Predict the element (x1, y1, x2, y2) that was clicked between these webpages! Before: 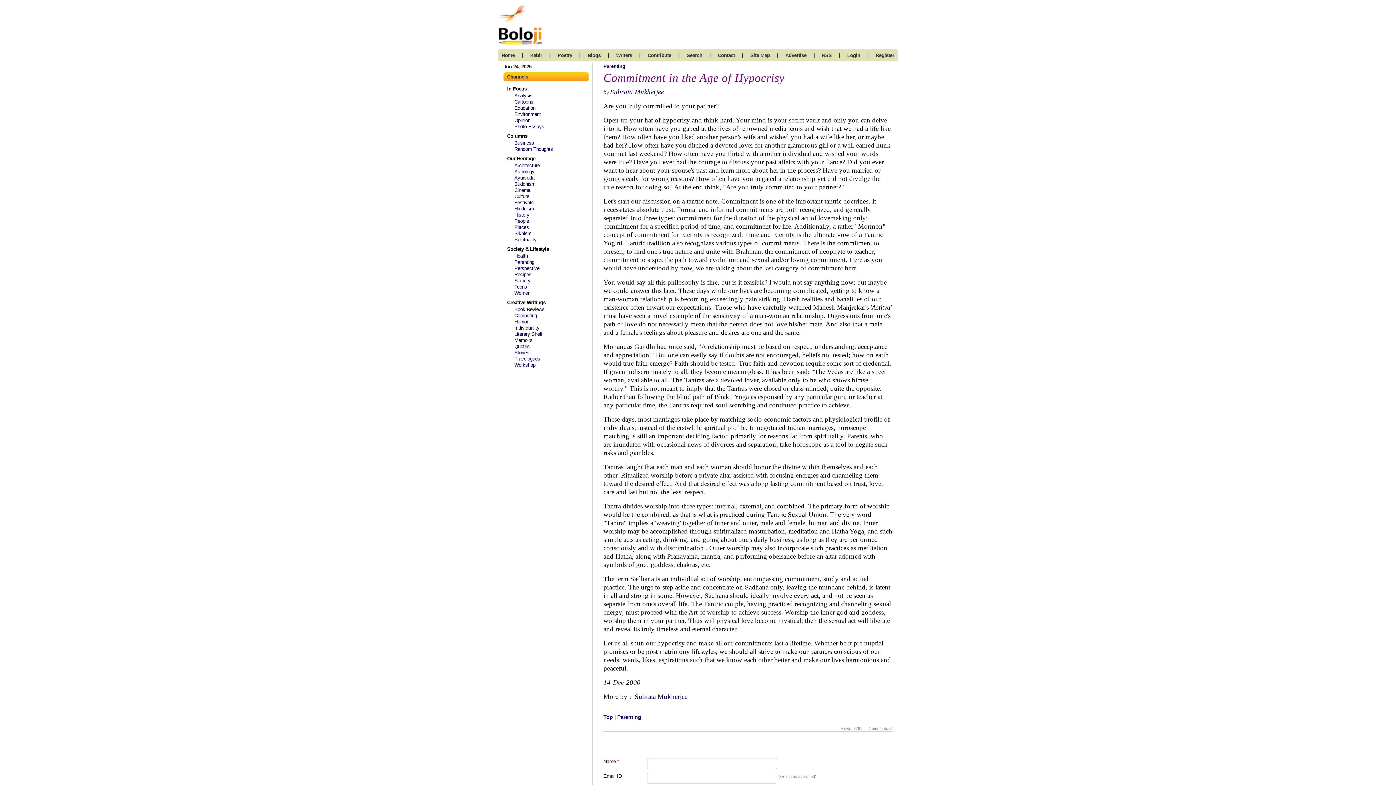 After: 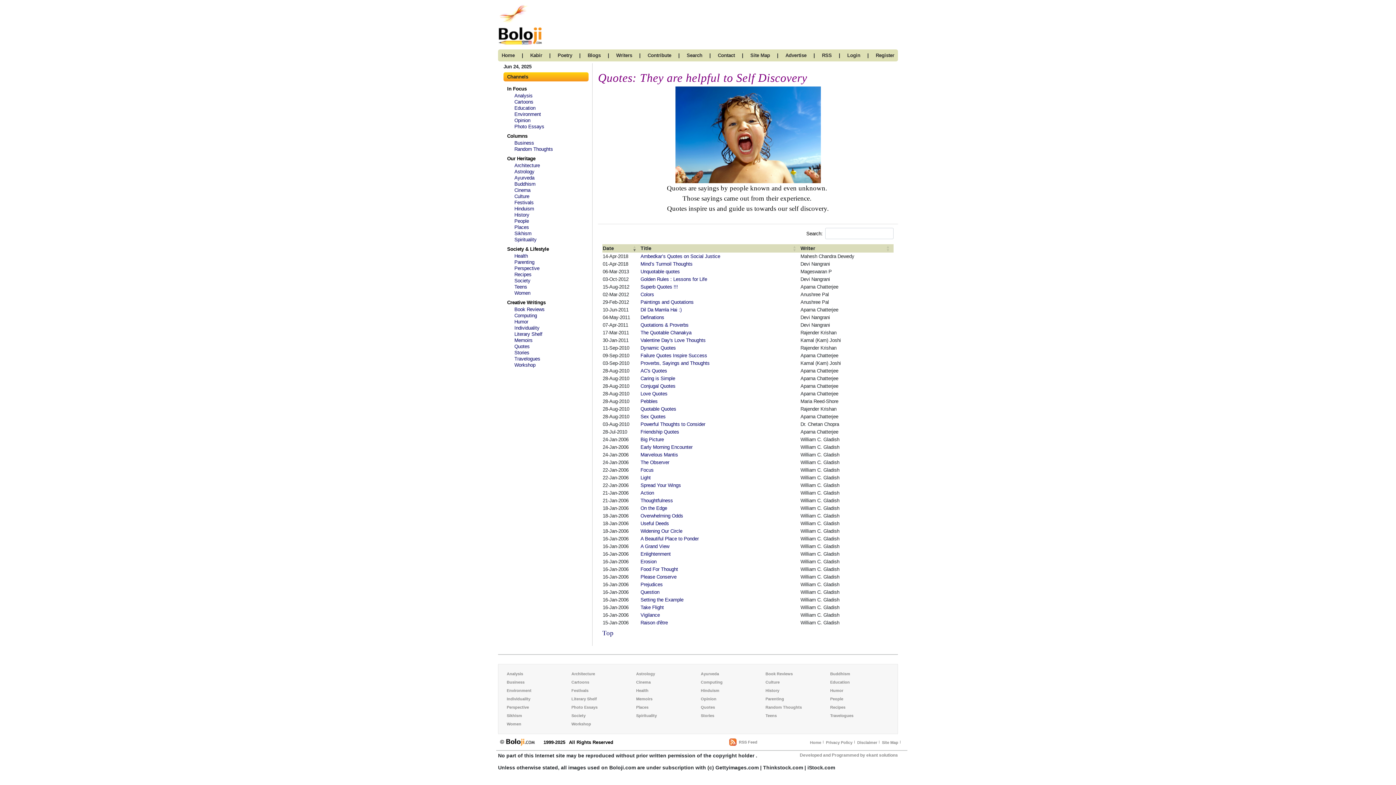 Action: bbox: (514, 344, 529, 349) label: Quotes